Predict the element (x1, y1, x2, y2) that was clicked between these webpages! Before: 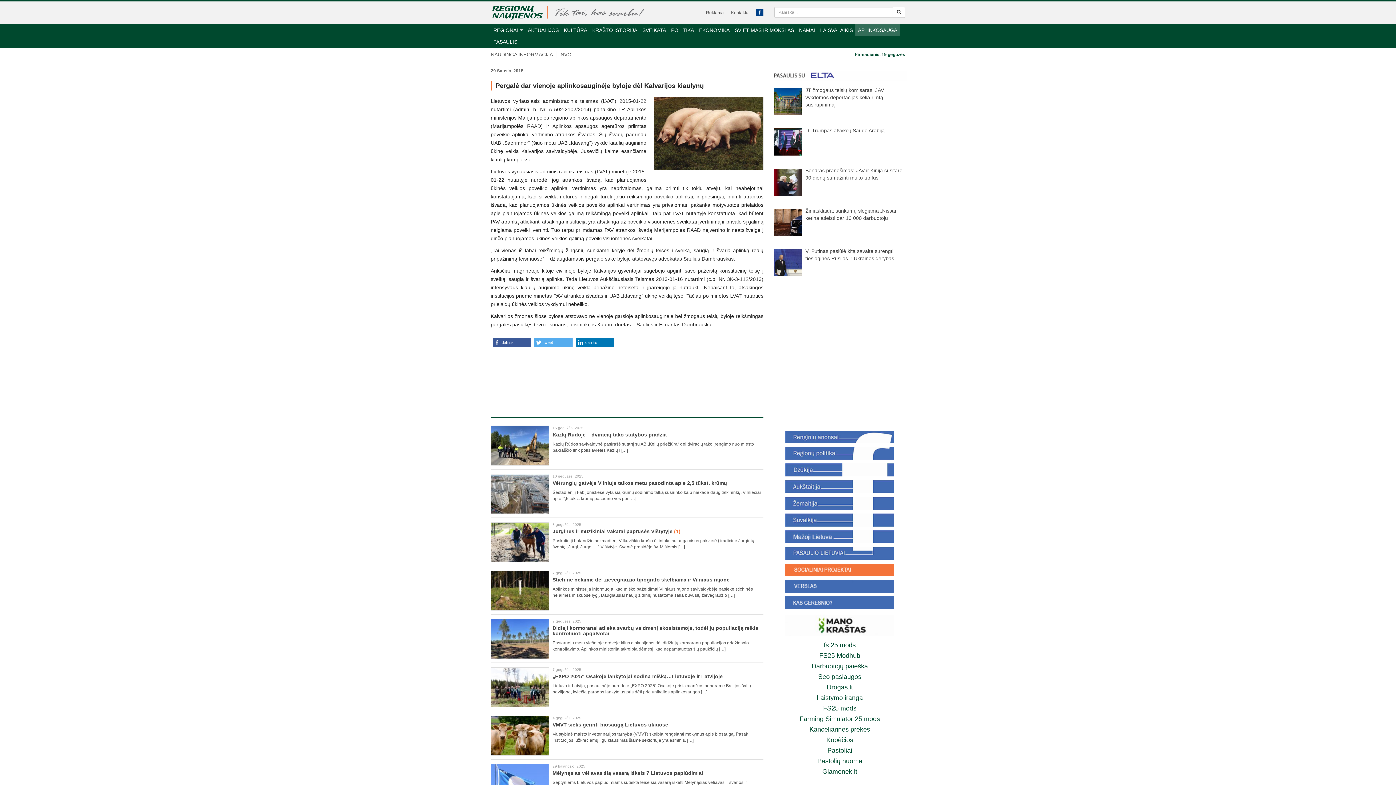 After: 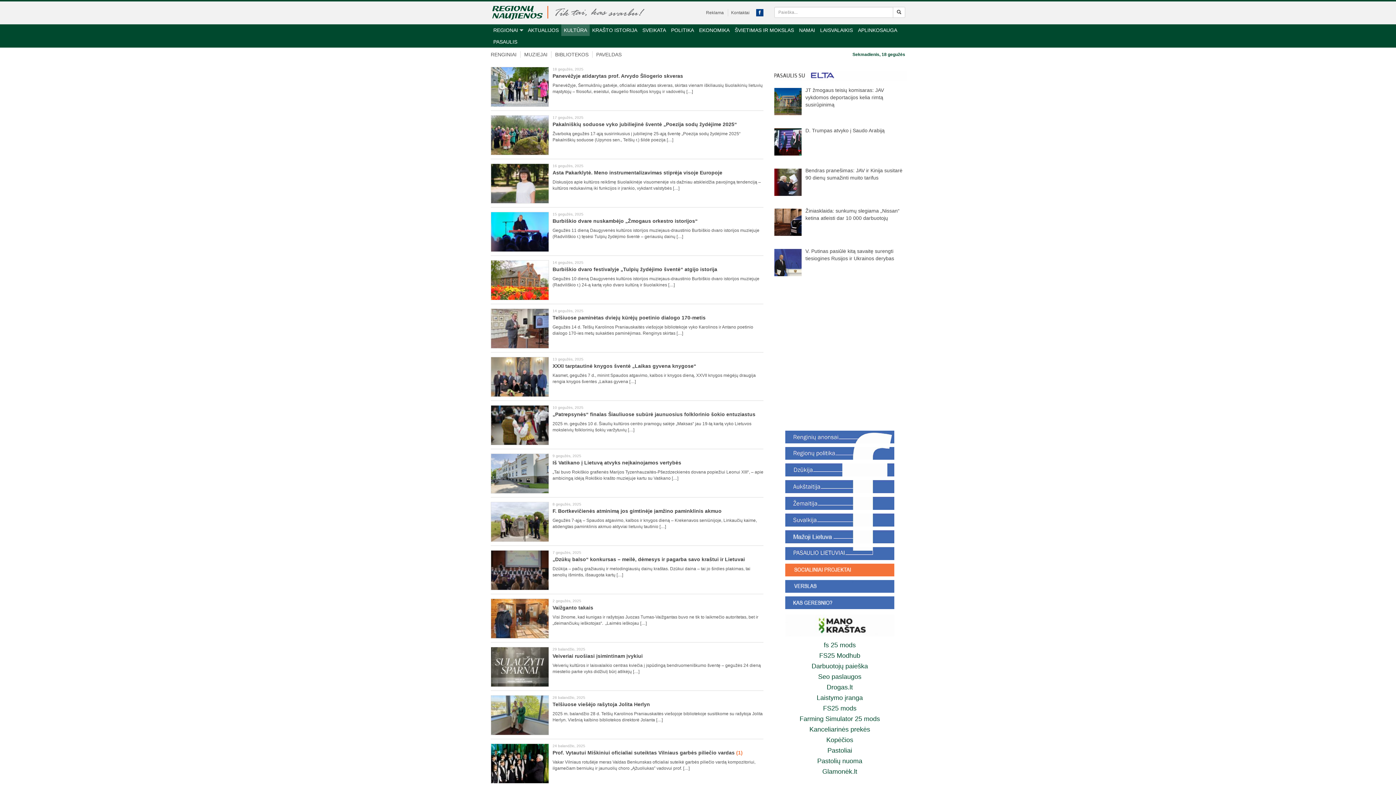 Action: bbox: (561, 24, 589, 36) label: KULTŪRA